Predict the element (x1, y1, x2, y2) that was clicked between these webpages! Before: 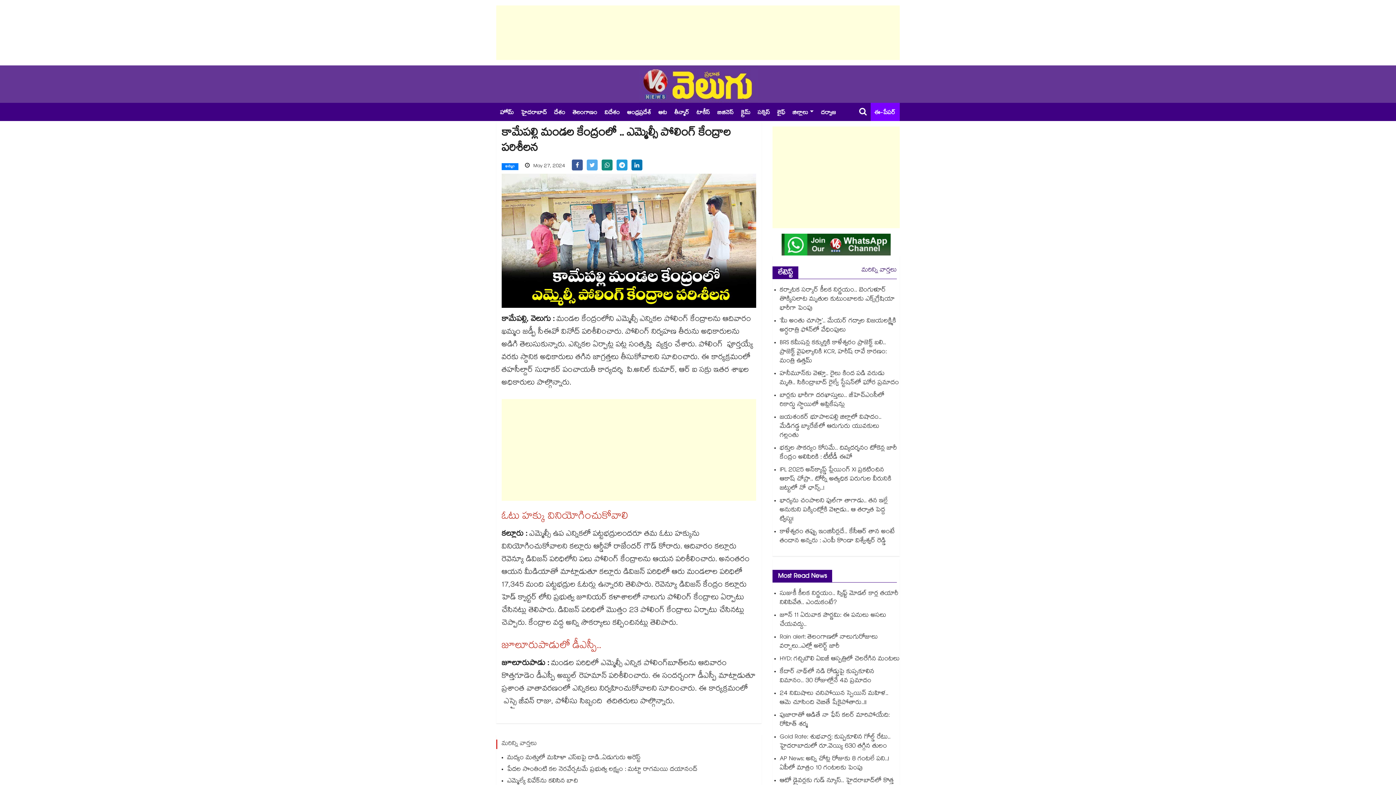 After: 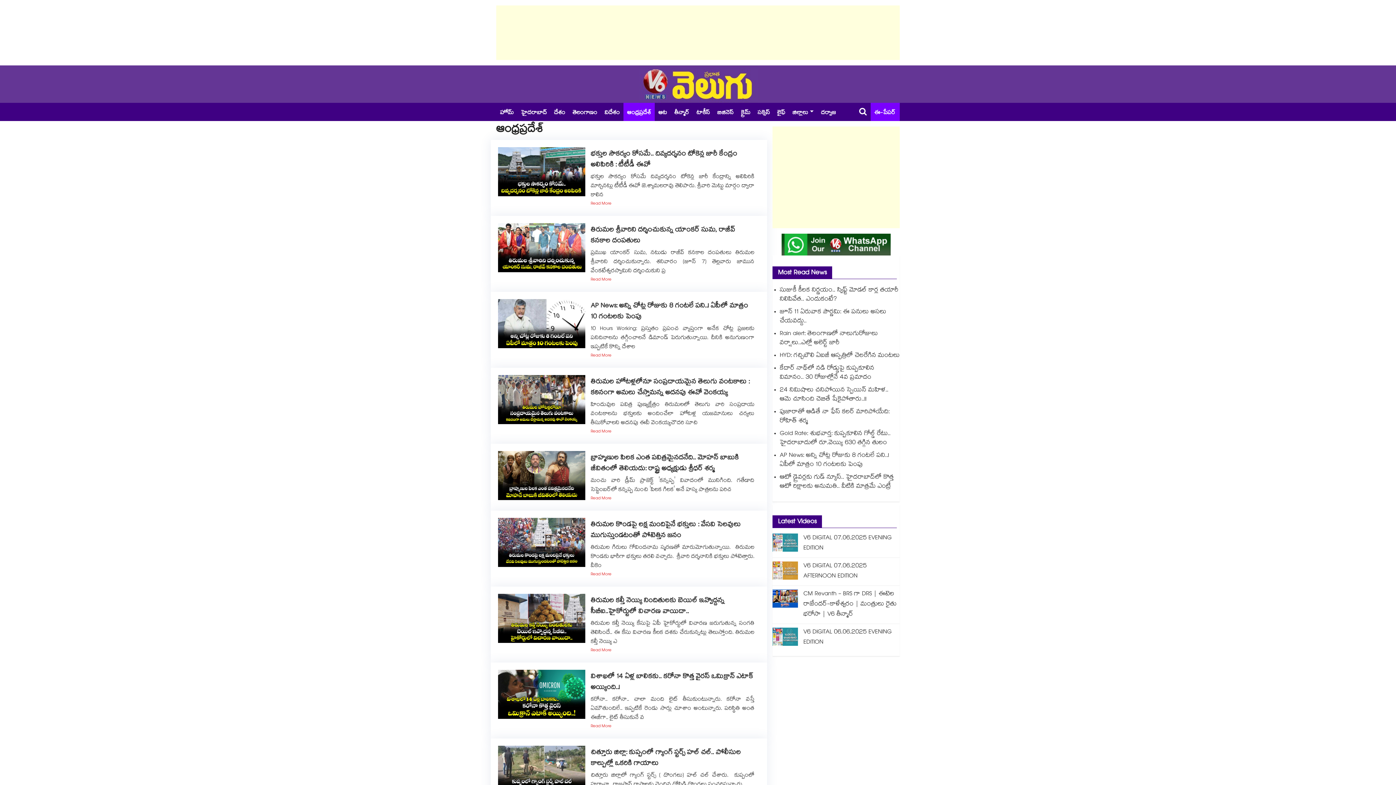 Action: bbox: (623, 102, 654, 121) label: ఆంధ్రప్రదేశ్